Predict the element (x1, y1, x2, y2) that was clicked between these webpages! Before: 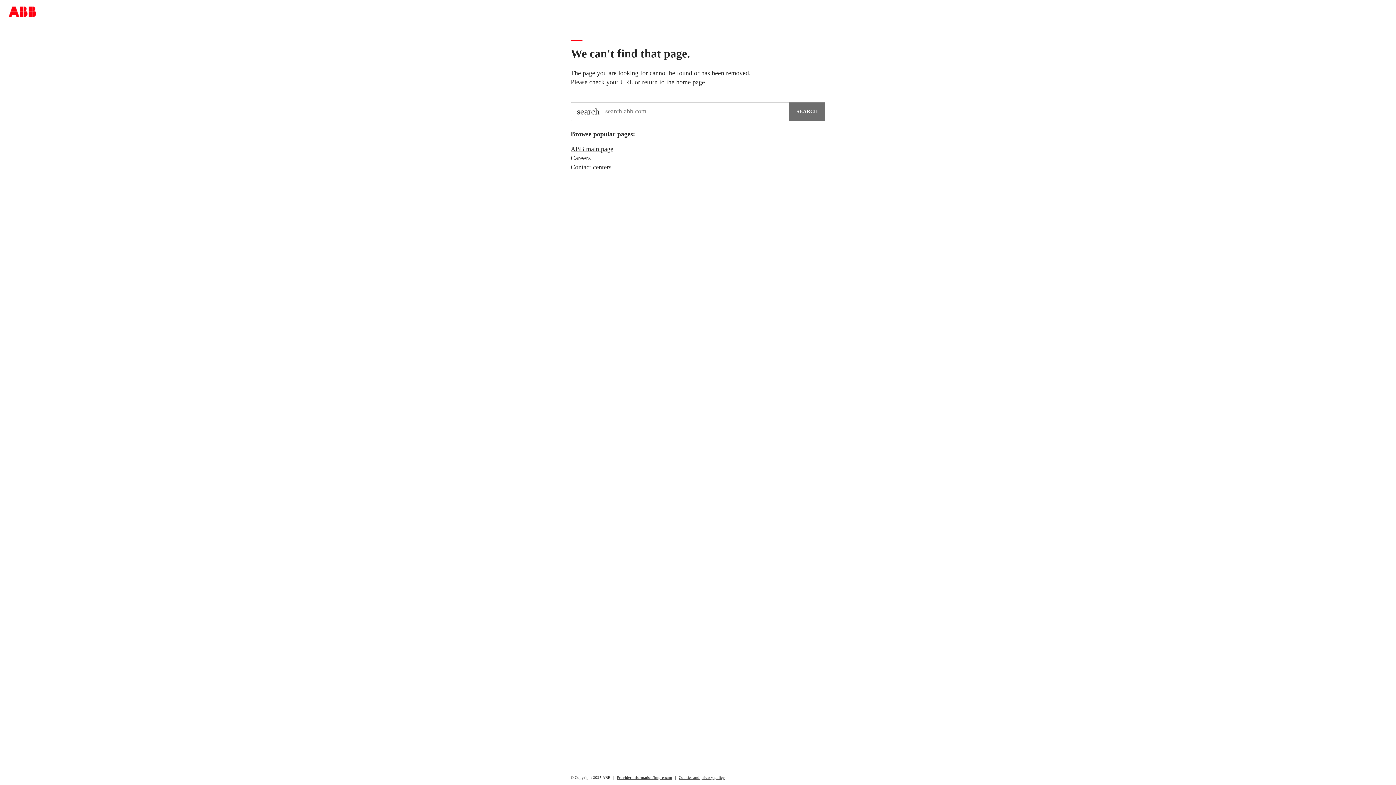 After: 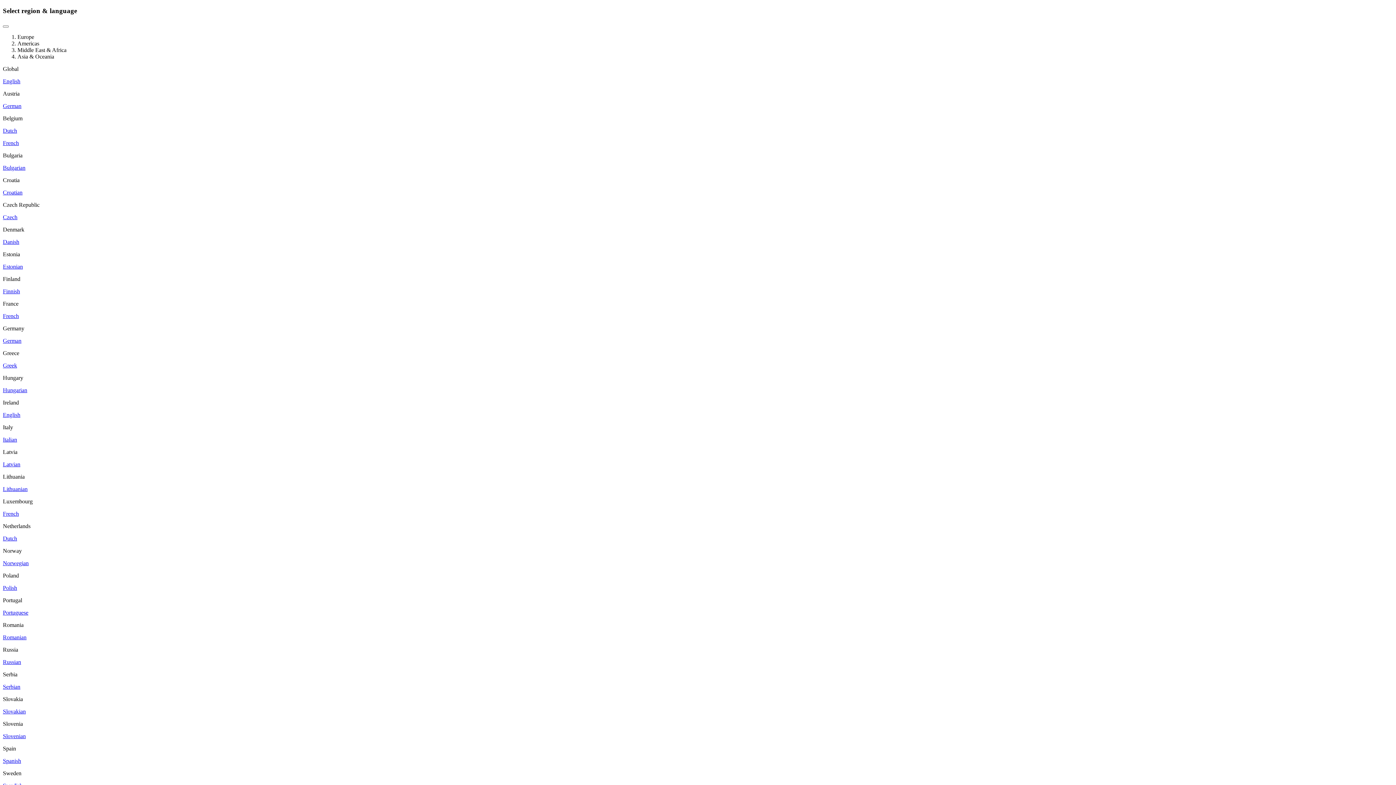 Action: bbox: (8, 6, 36, 17)